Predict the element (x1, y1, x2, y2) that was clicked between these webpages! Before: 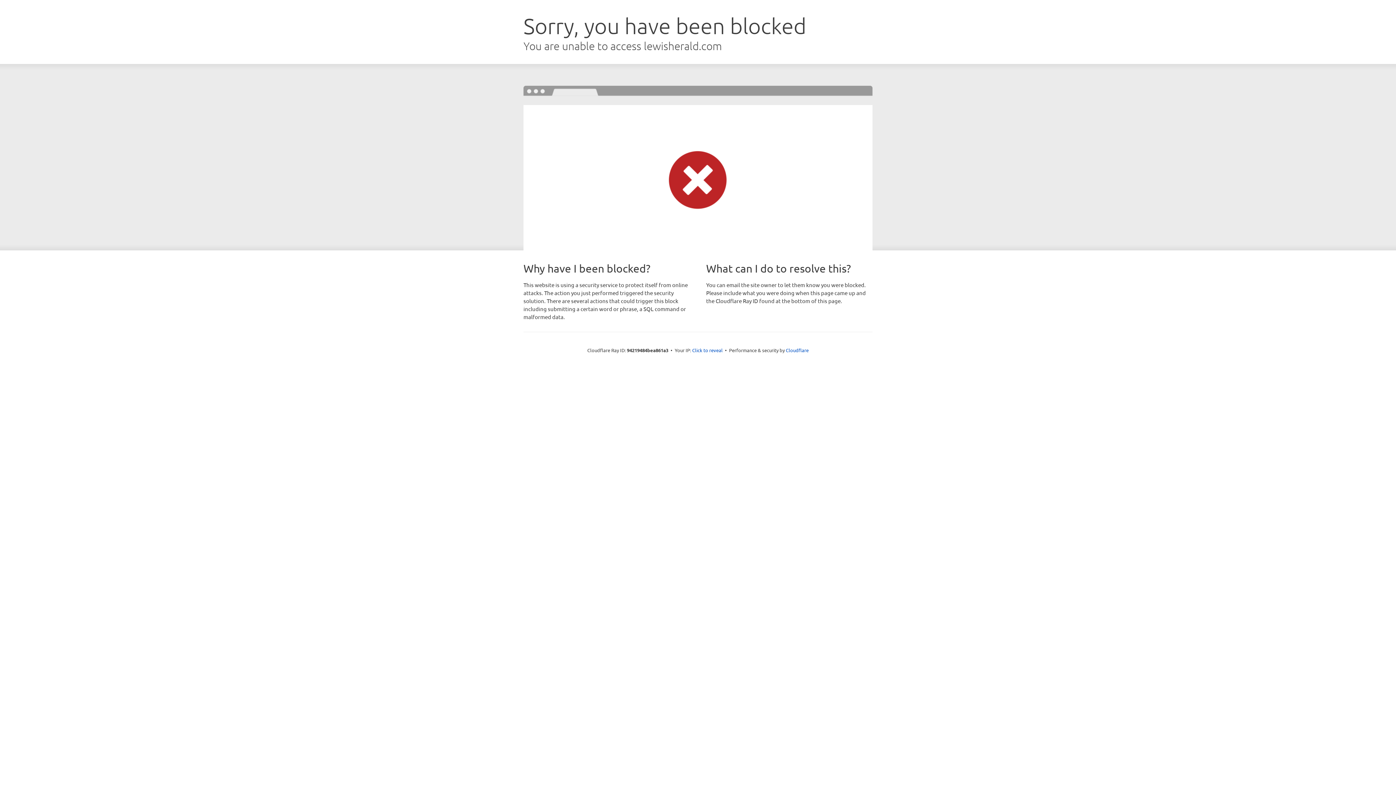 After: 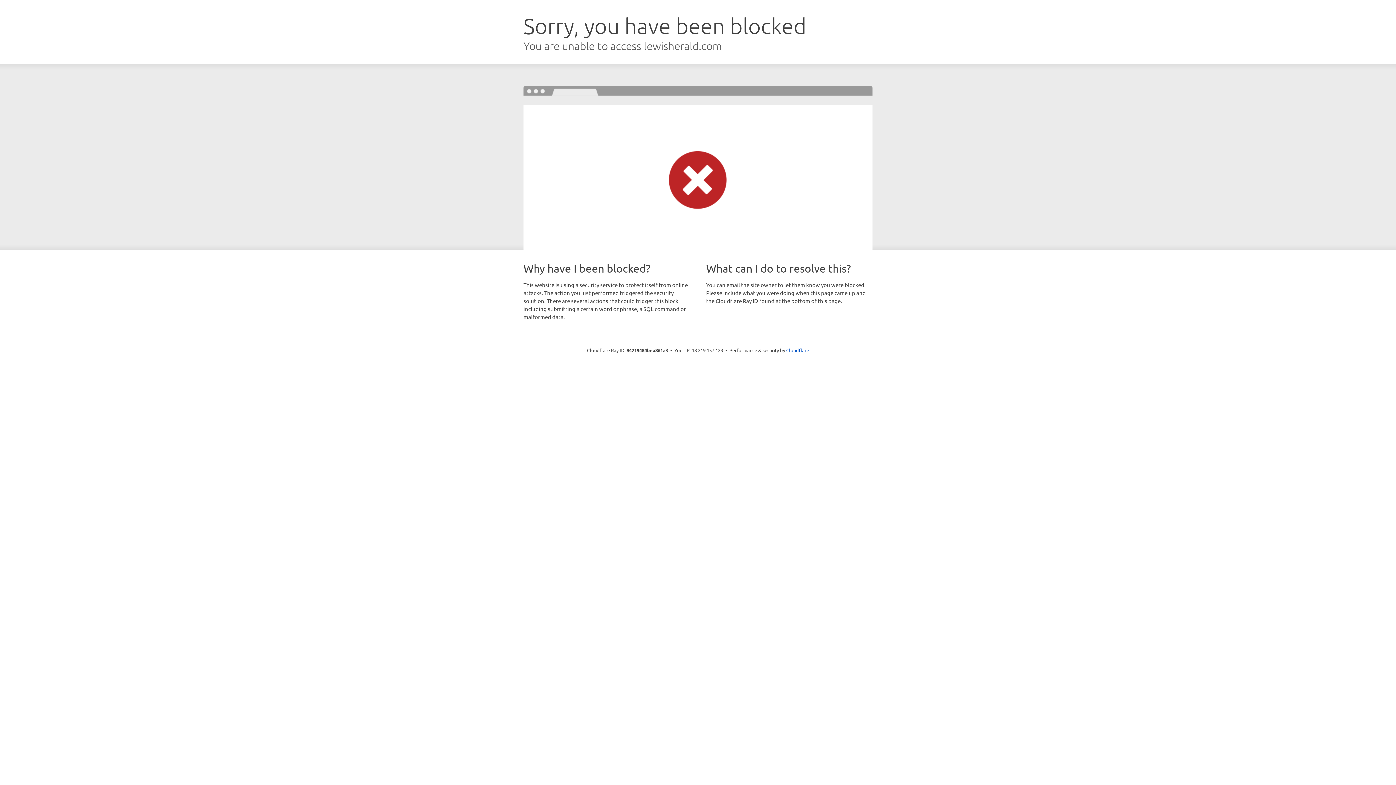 Action: bbox: (692, 346, 722, 353) label: Click to reveal